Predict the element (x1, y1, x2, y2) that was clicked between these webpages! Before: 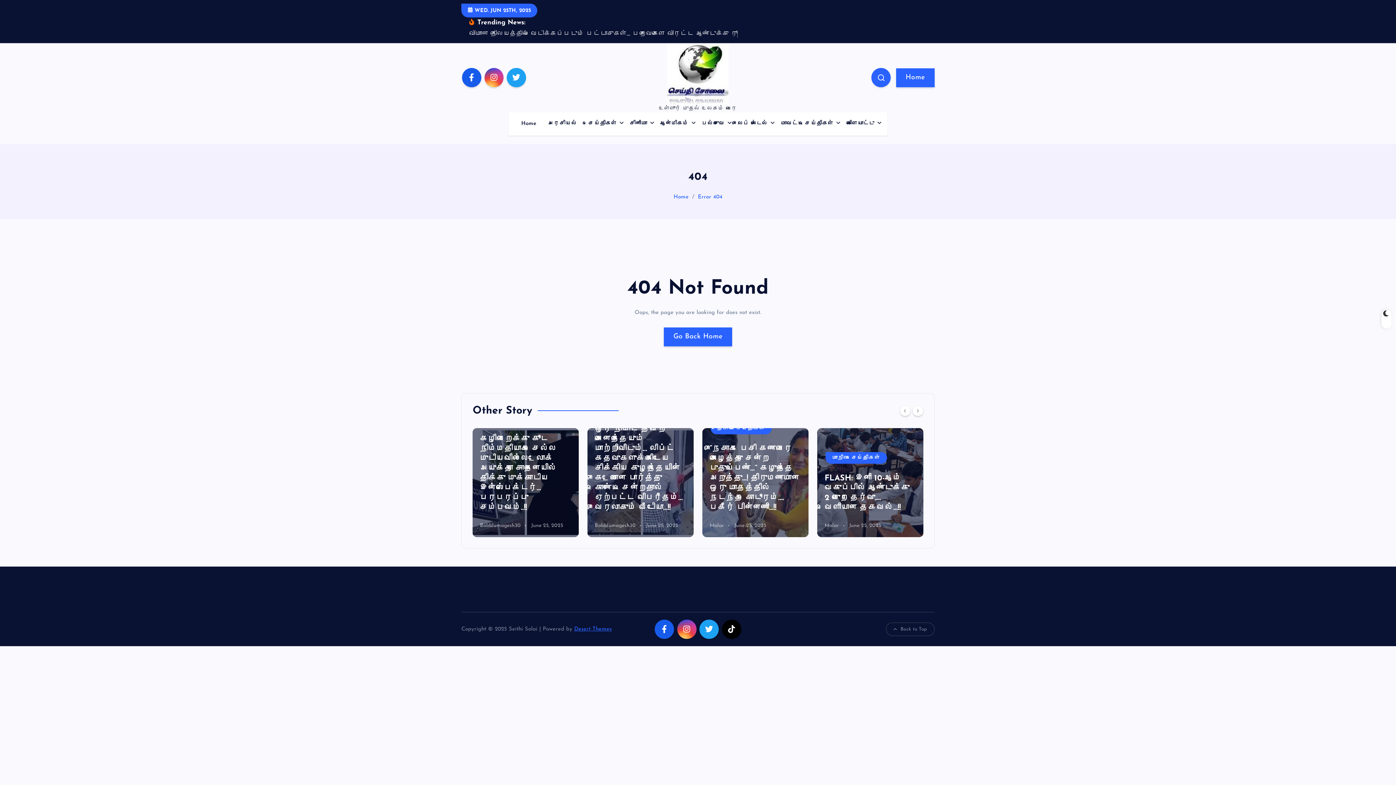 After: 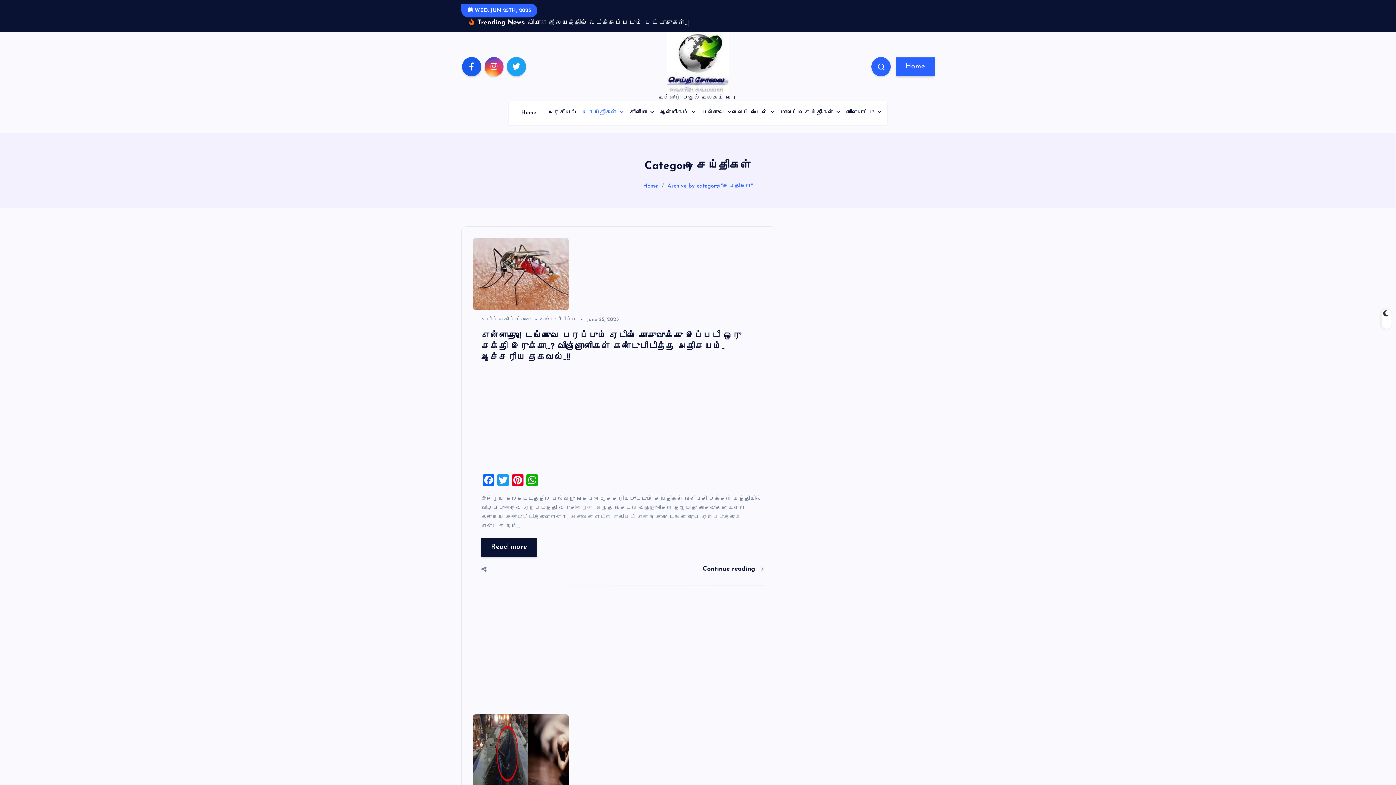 Action: bbox: (583, 112, 623, 135) label: செய்திகள்